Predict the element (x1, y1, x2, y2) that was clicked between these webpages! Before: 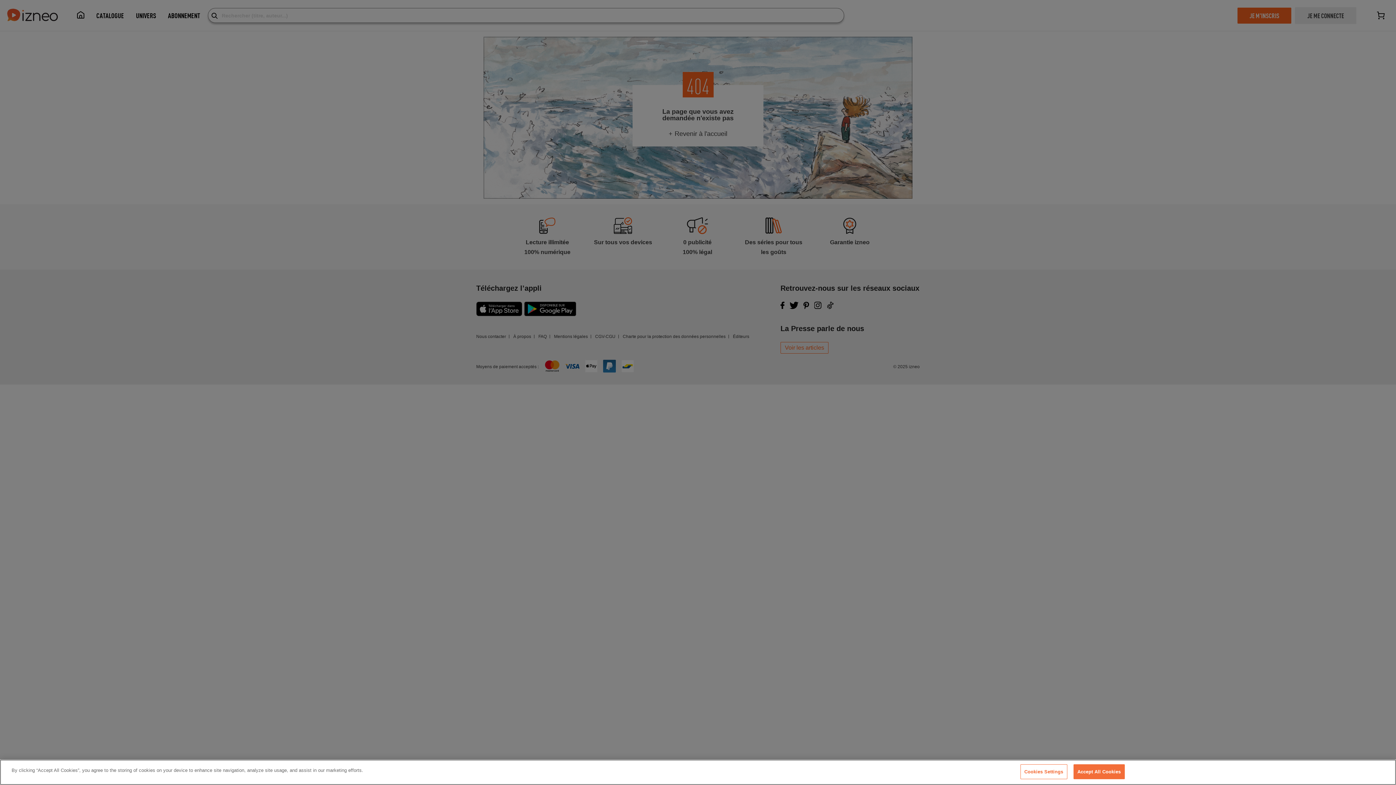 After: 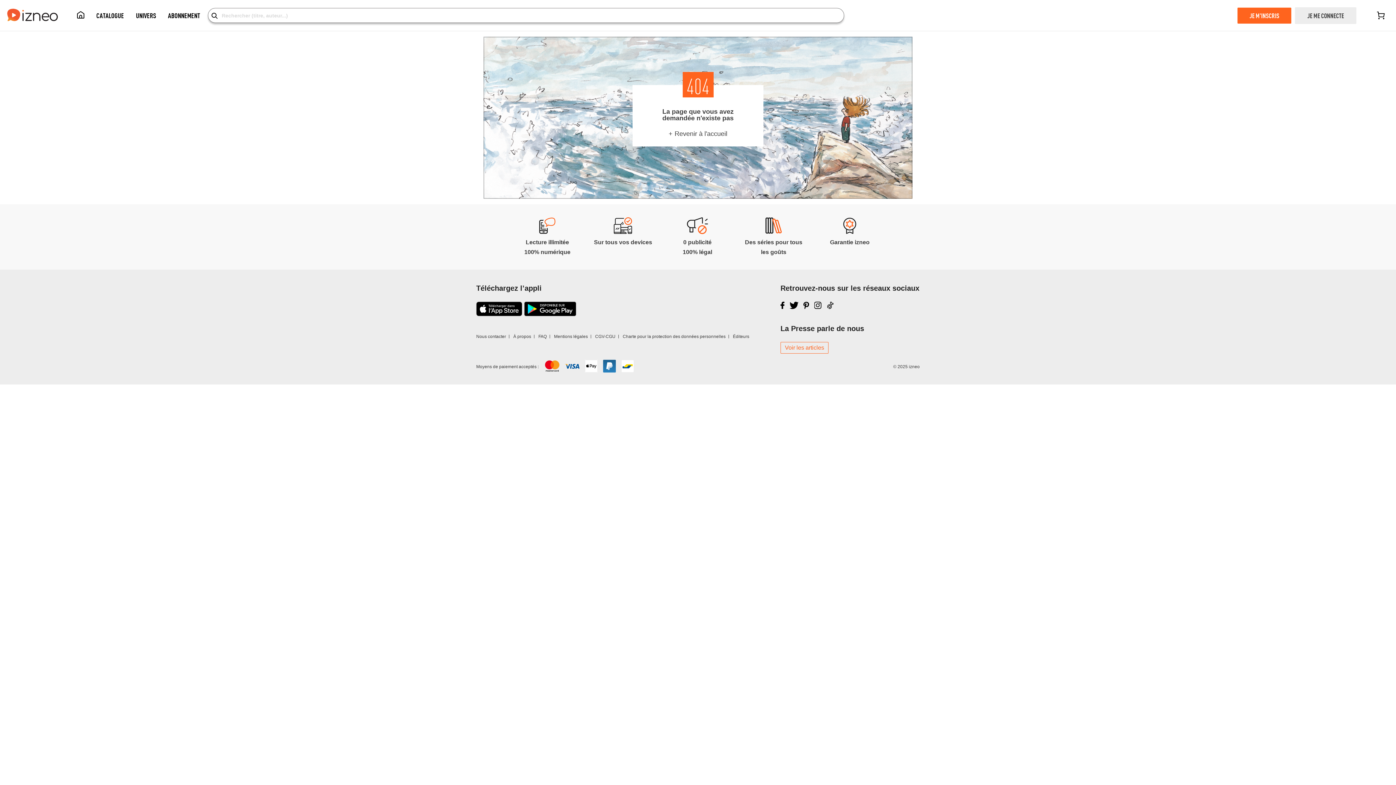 Action: bbox: (1073, 764, 1125, 779) label: Accept All Cookies